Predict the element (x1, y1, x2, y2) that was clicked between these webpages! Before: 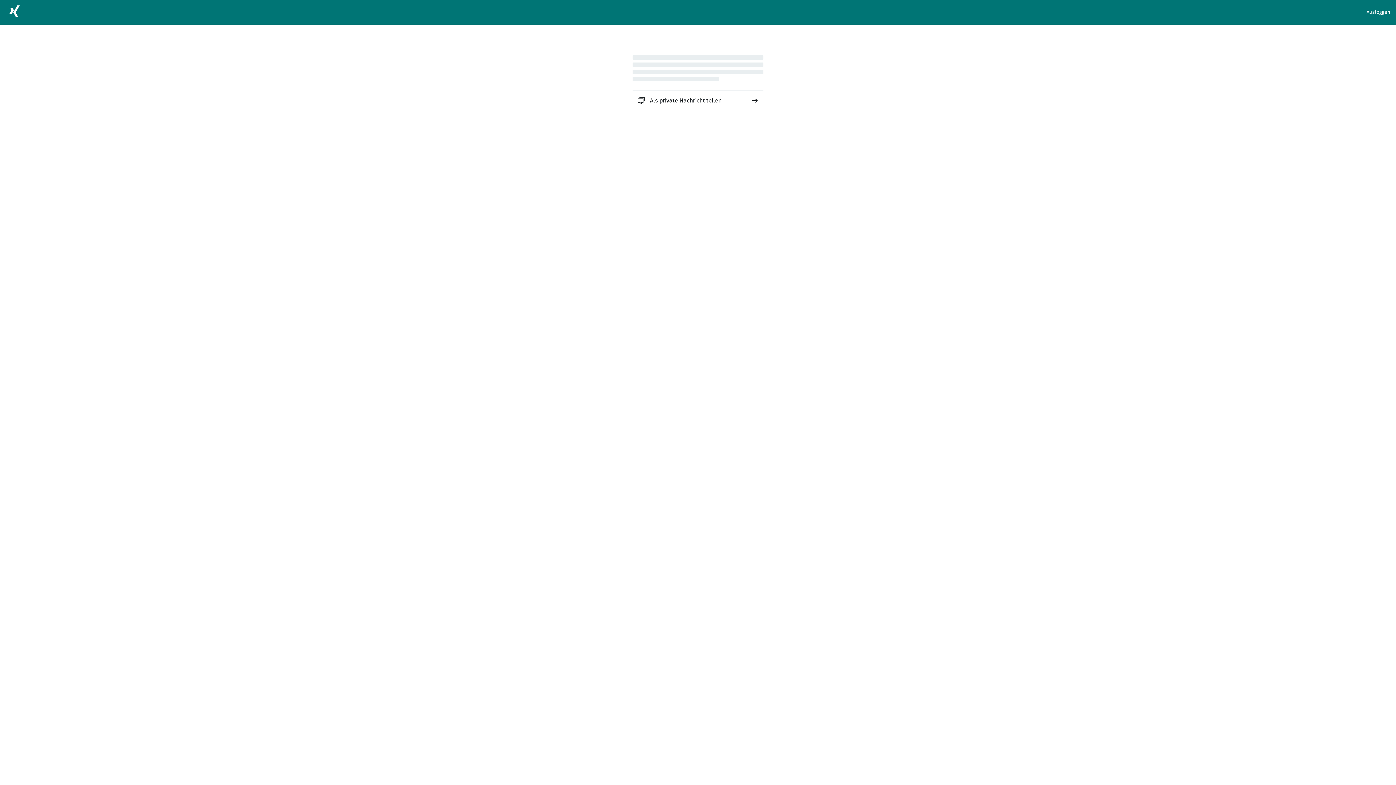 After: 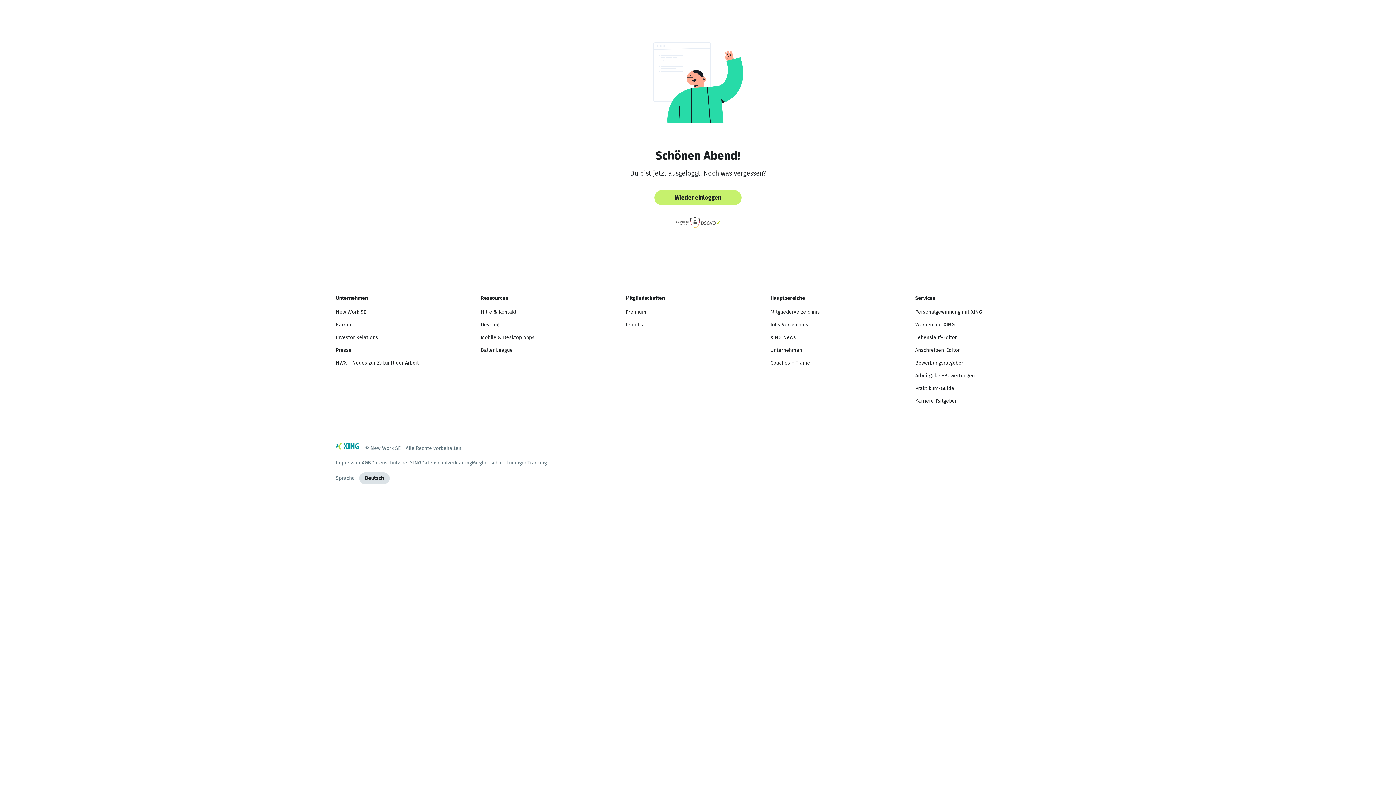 Action: label: Ausloggen bbox: (1366, 8, 1390, 16)